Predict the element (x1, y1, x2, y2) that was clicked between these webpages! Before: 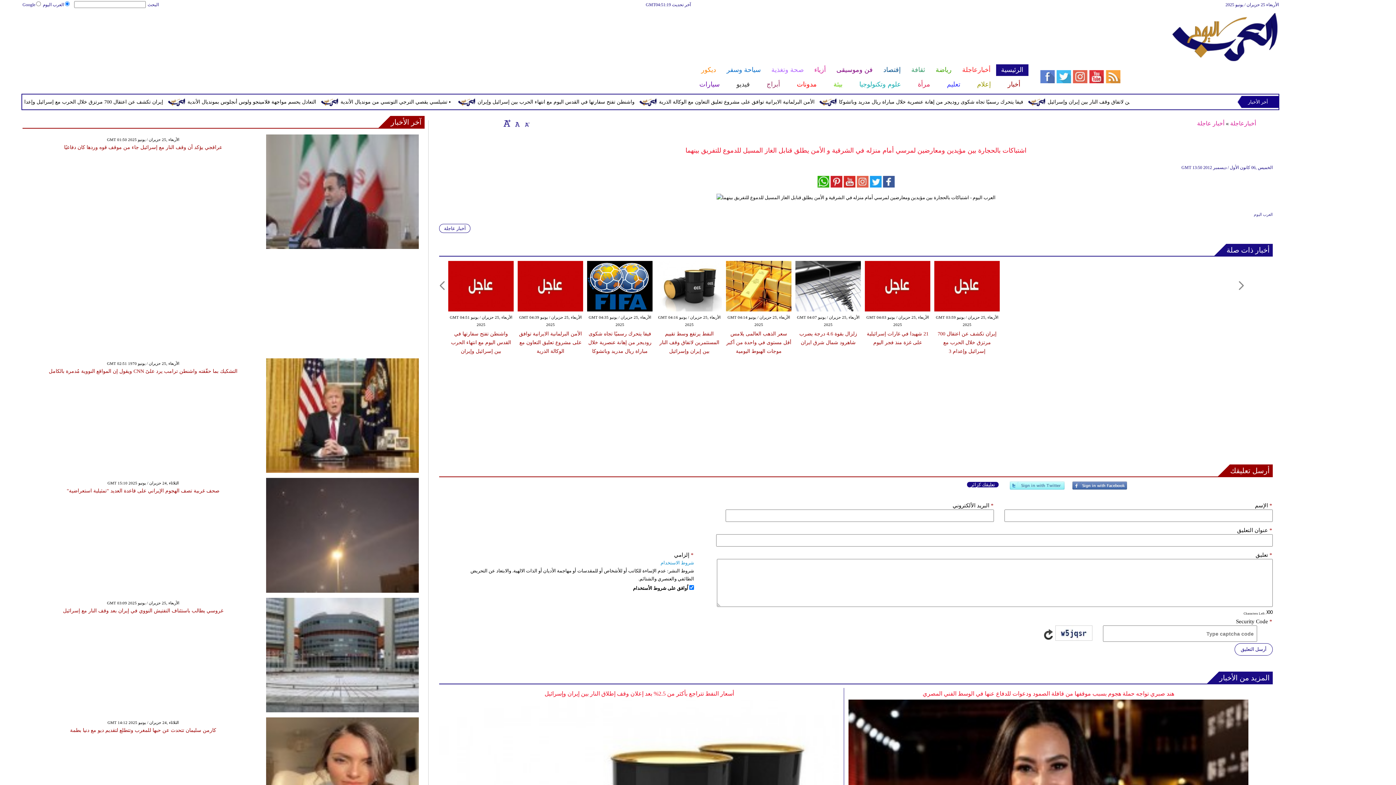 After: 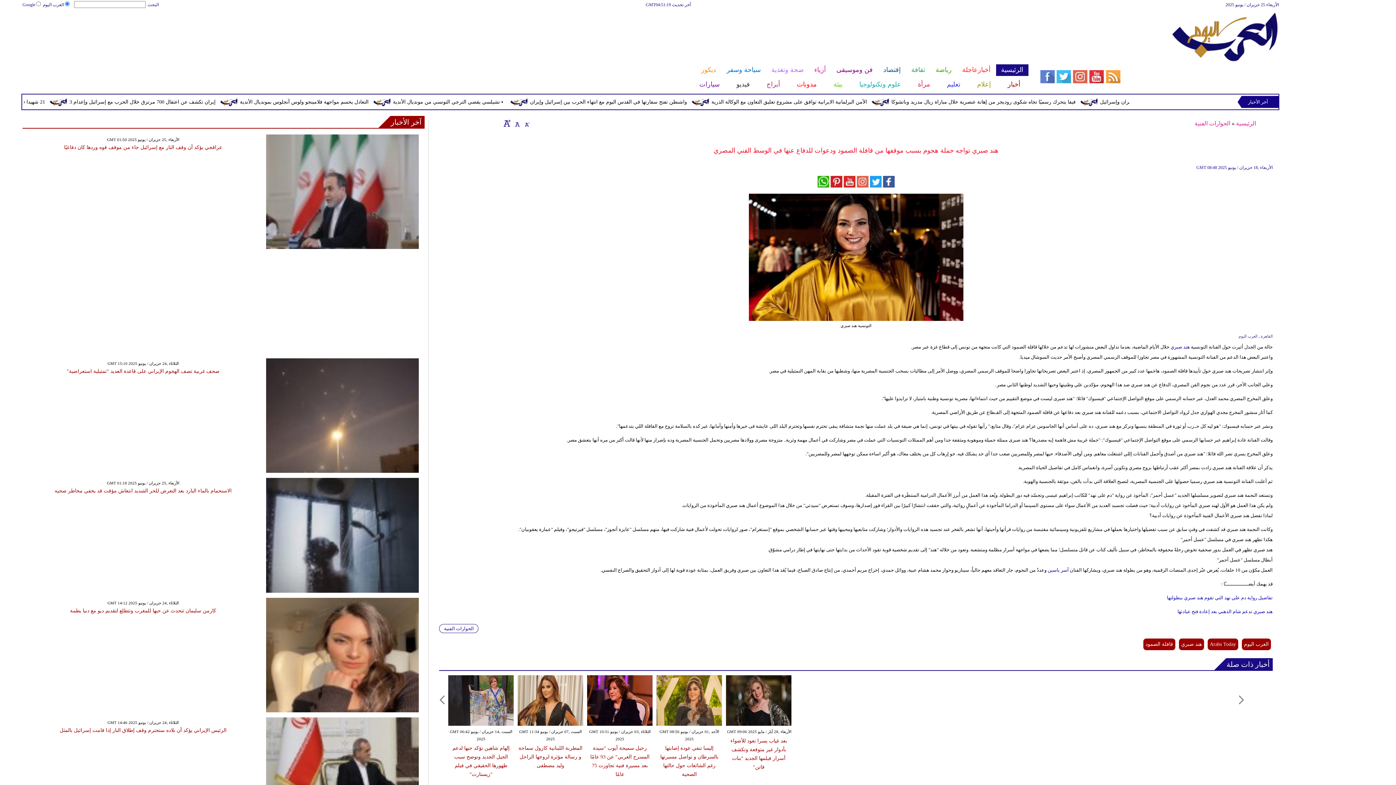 Action: bbox: (922, 690, 1174, 697) label: هند صبري تواجه حملة هجوم بسبب موقفها من قافلة الصمود ودعوات للدفاع عنها في الوسط الفني المصري